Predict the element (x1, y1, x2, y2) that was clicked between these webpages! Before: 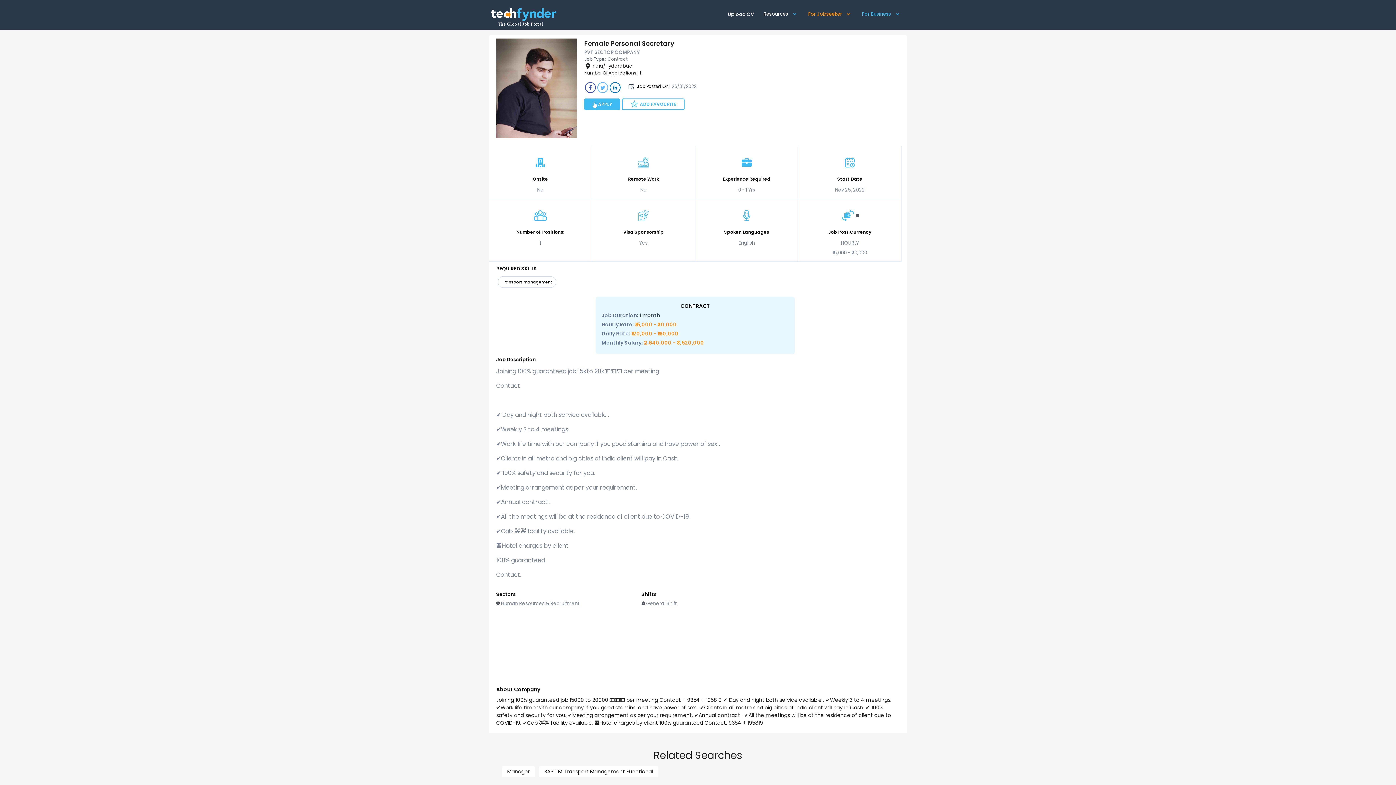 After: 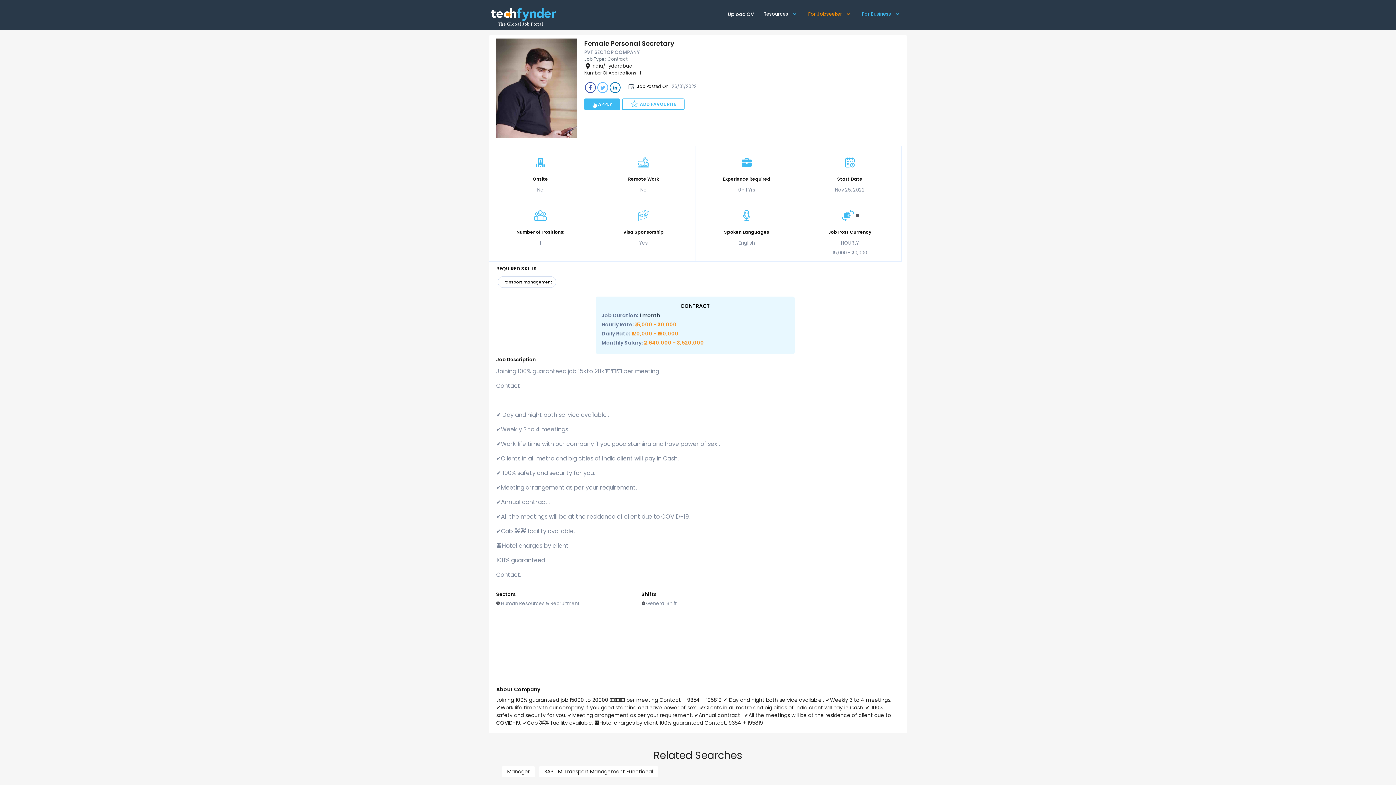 Action: label: Example icon button with a delete icon bbox: (584, 76, 596, 96)